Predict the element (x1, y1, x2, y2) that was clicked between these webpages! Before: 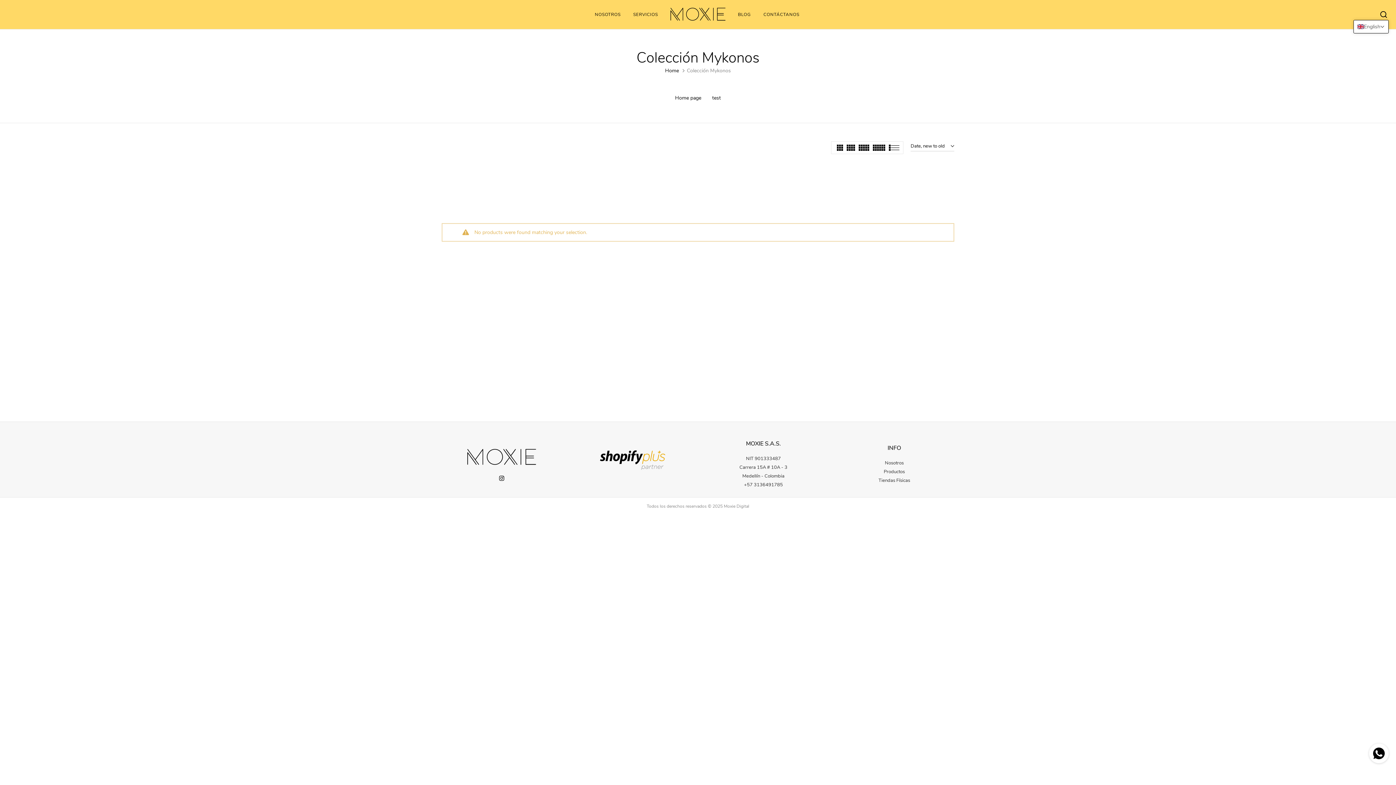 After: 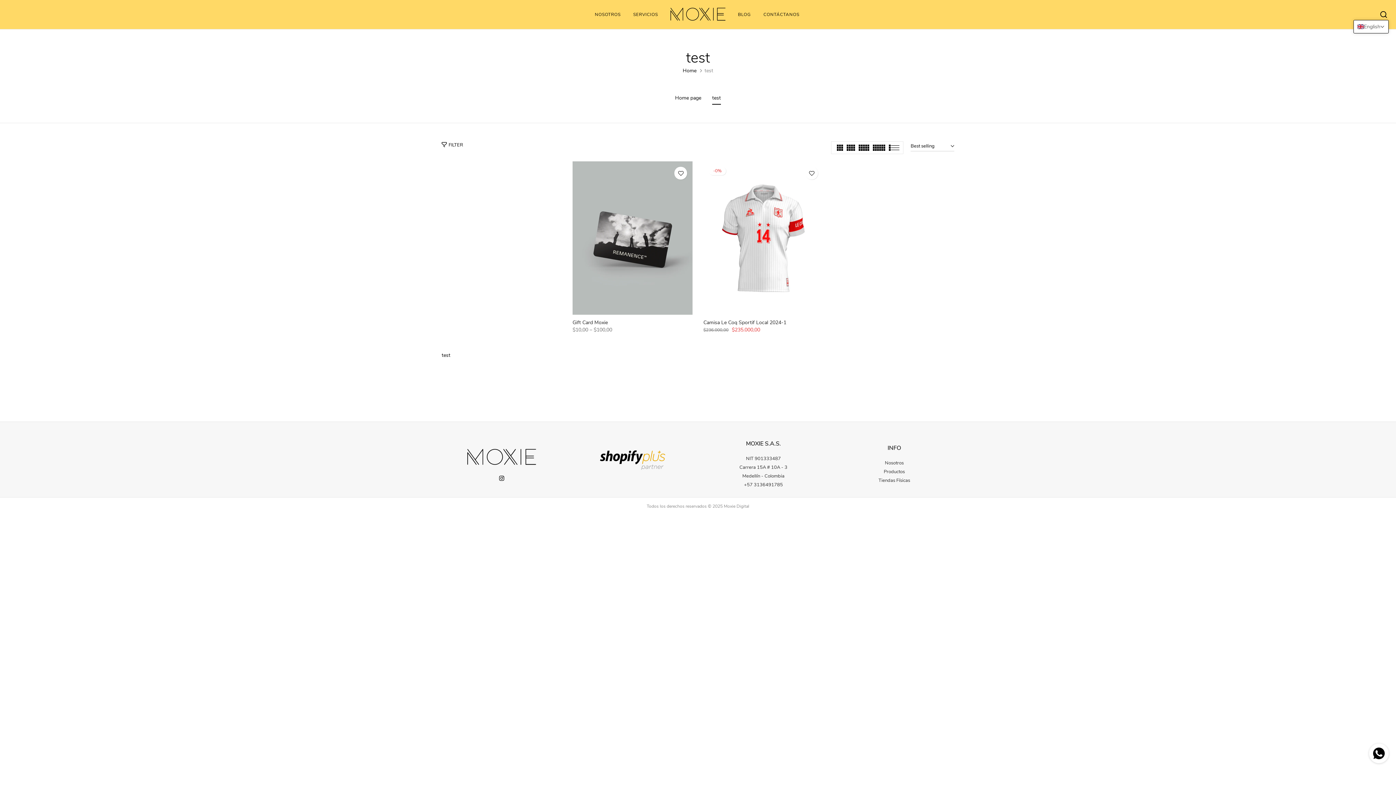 Action: bbox: (706, 91, 721, 104) label: test